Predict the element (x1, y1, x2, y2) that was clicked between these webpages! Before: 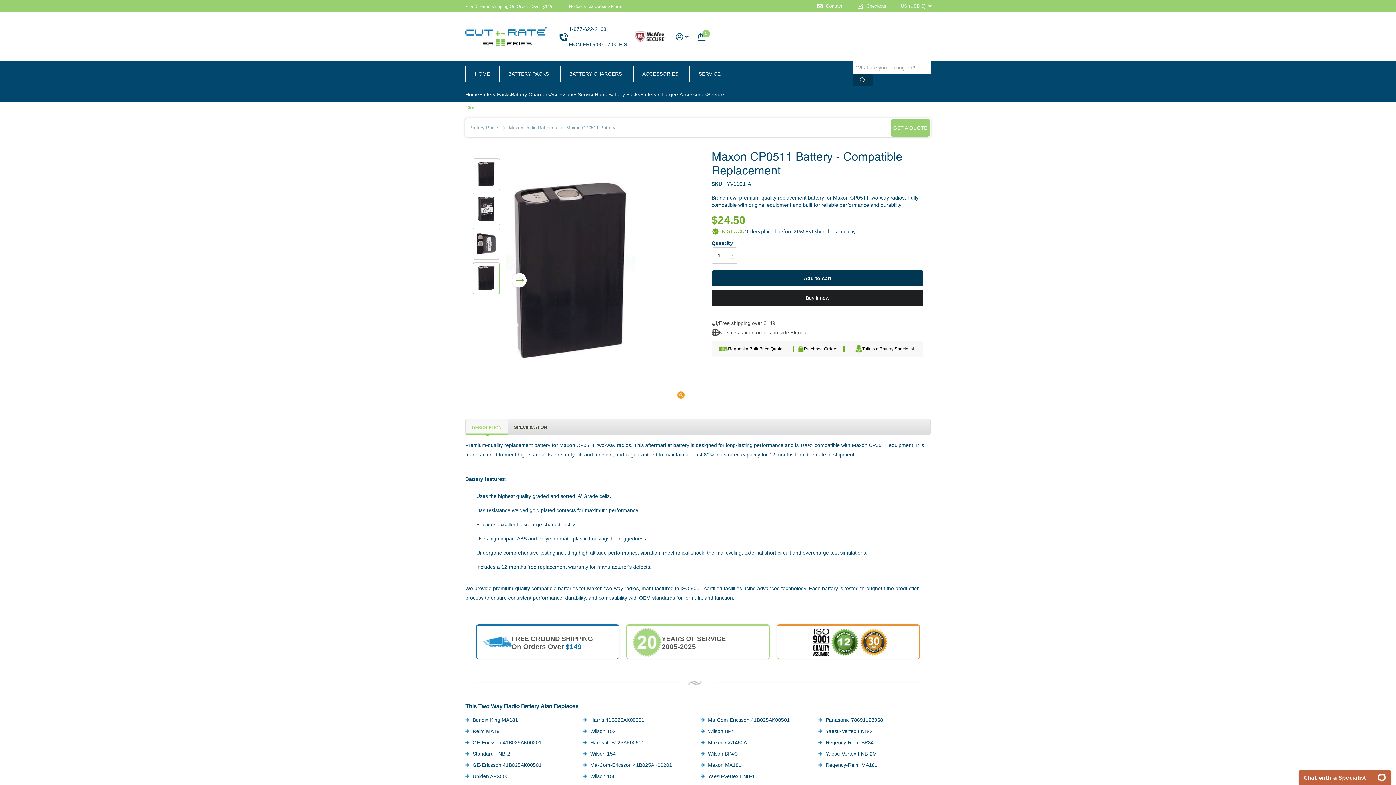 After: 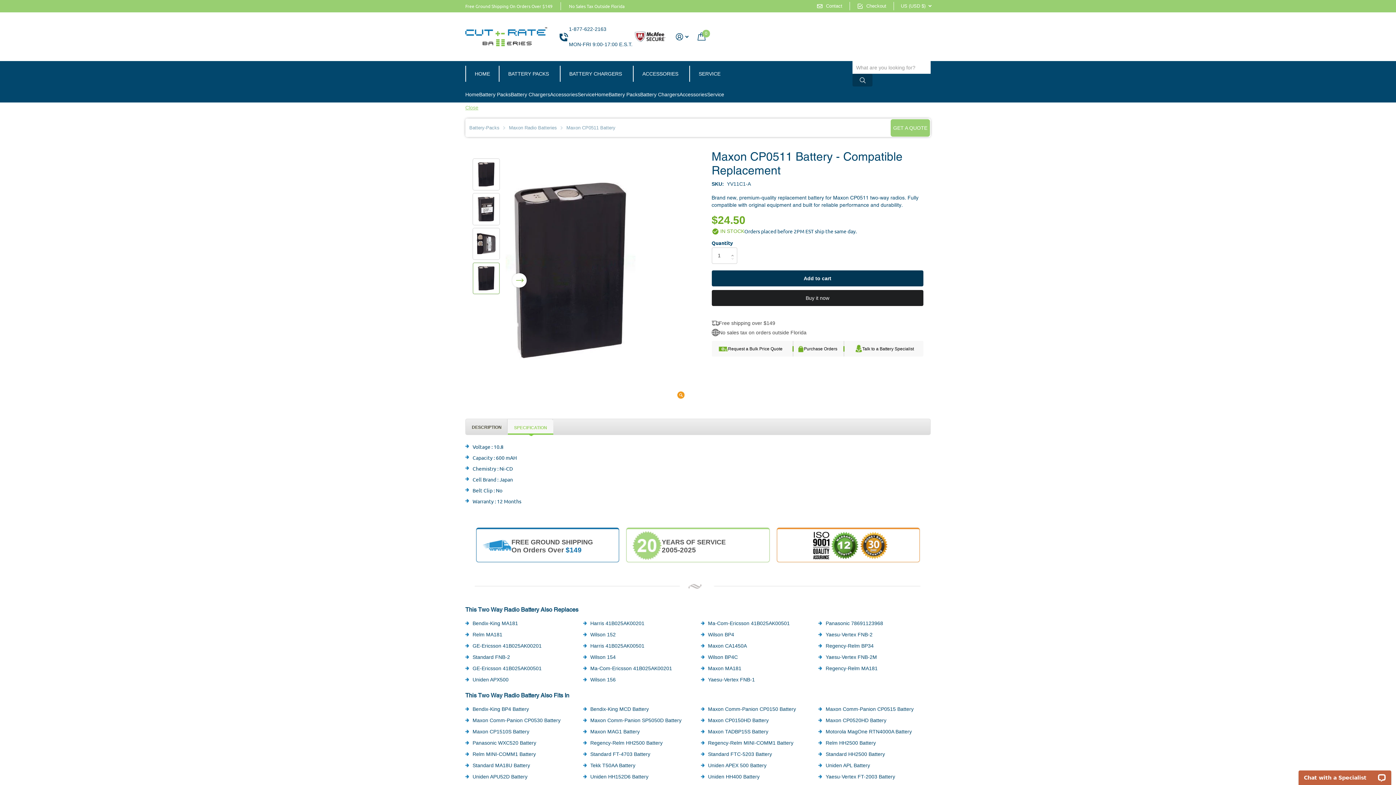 Action: label: SPECIFICATION bbox: (508, 419, 553, 436)